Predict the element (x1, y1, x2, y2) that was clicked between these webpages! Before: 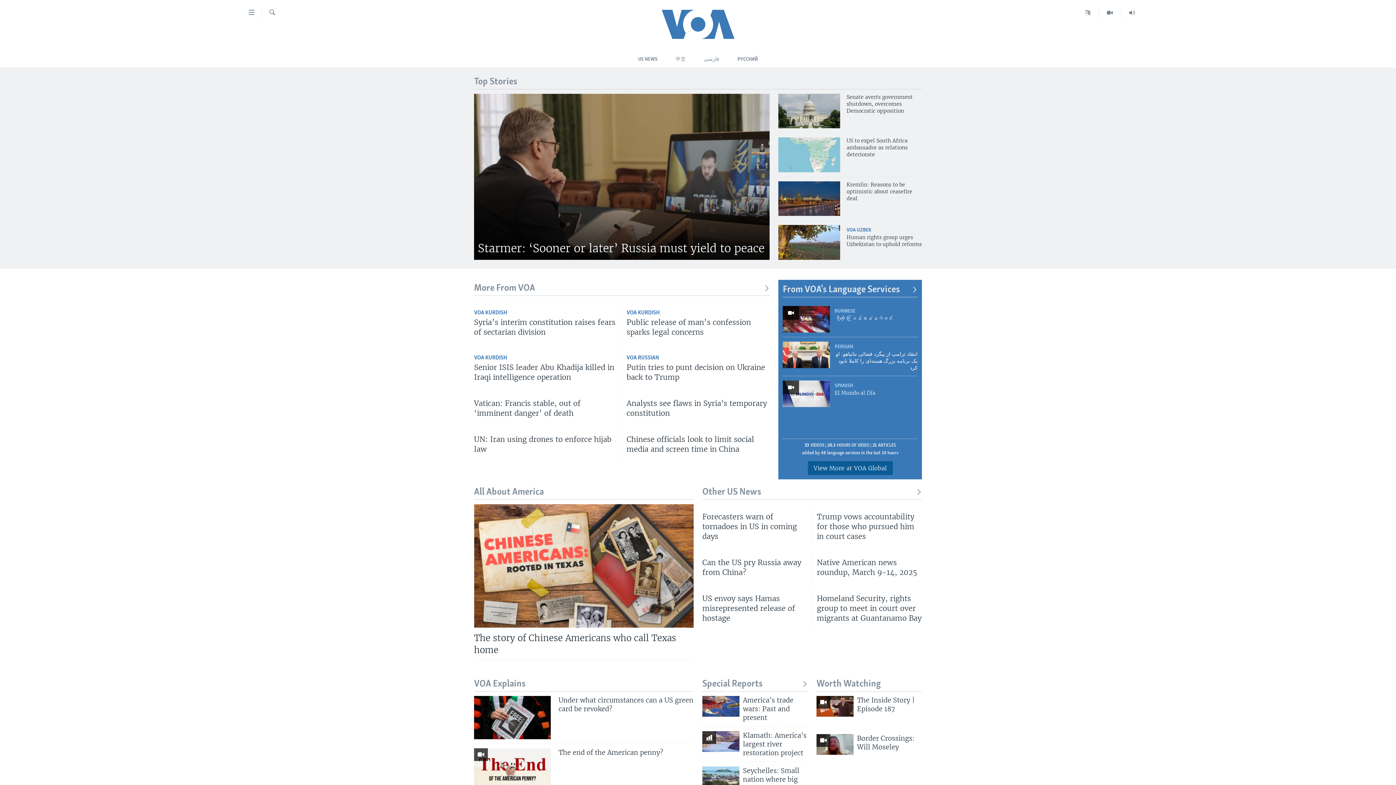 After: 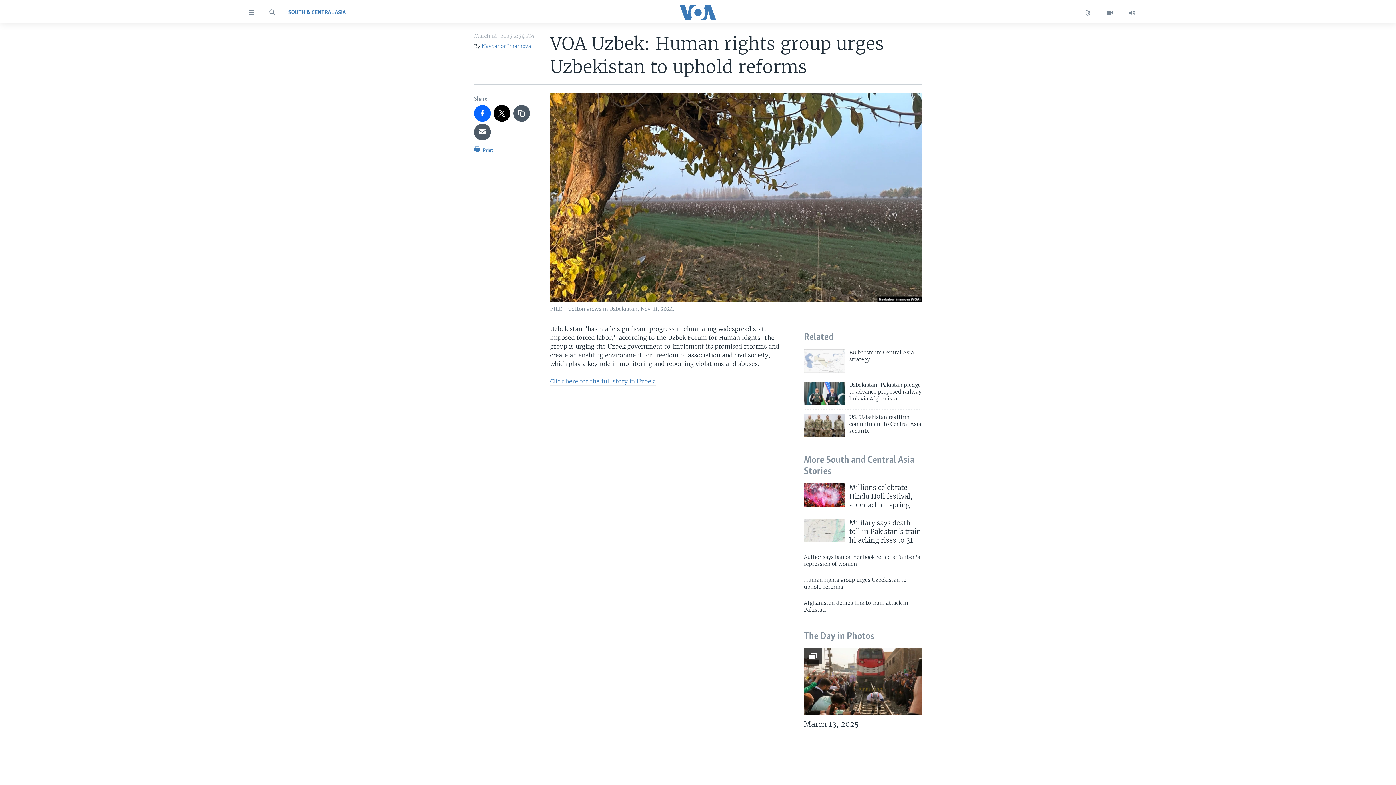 Action: bbox: (778, 225, 840, 259)